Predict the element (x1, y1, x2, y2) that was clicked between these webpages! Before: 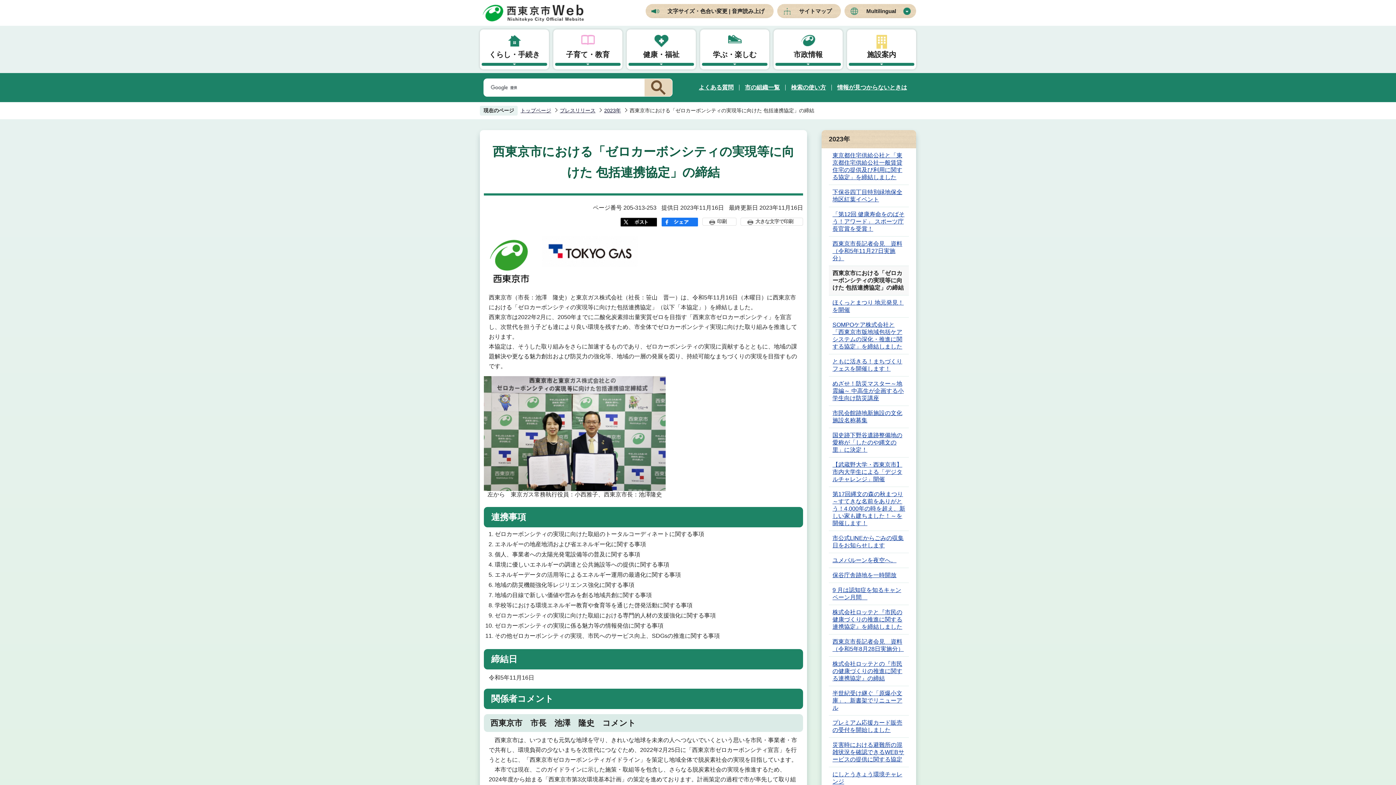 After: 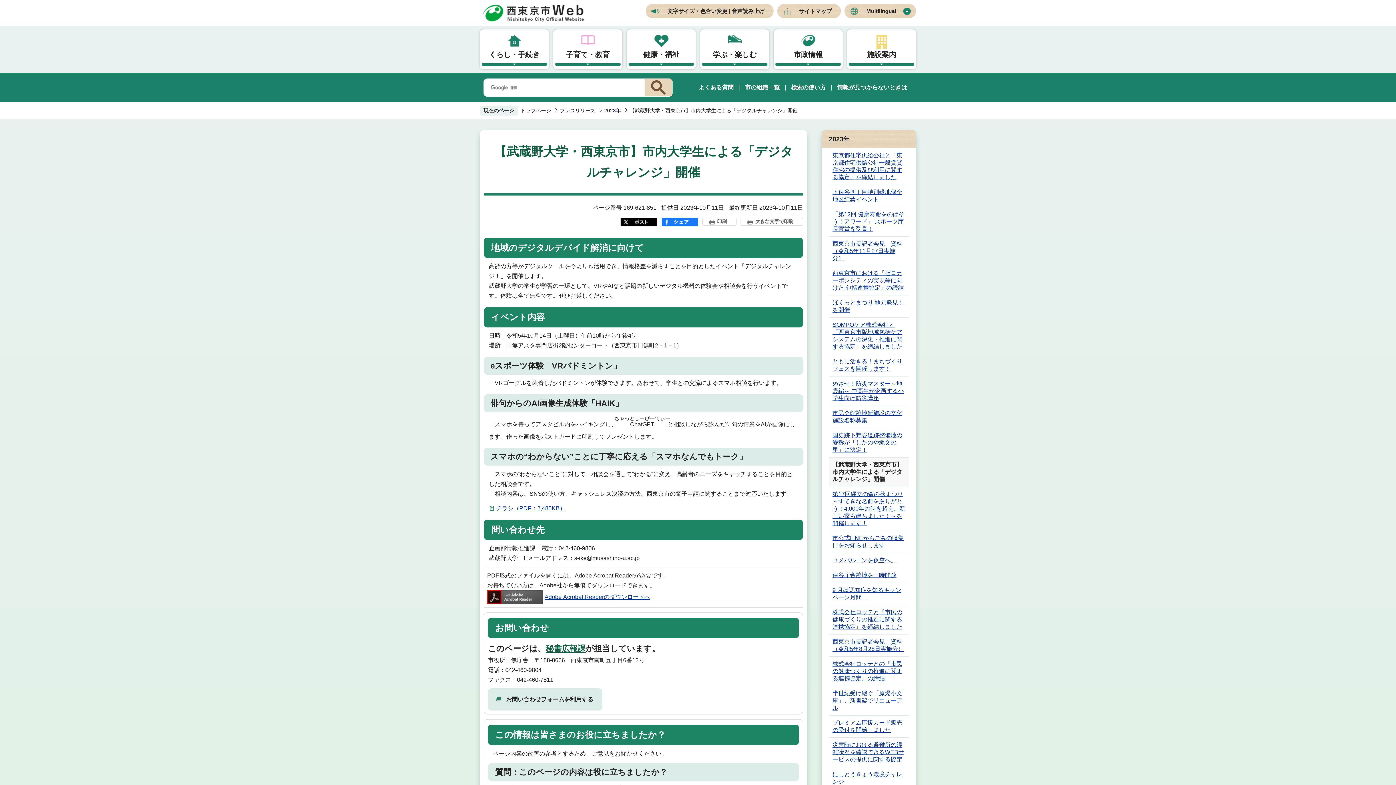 Action: label: 【武蔵野大学・西東京市】市内大学生による「デジタルチャレンジ」開催 bbox: (829, 457, 909, 486)